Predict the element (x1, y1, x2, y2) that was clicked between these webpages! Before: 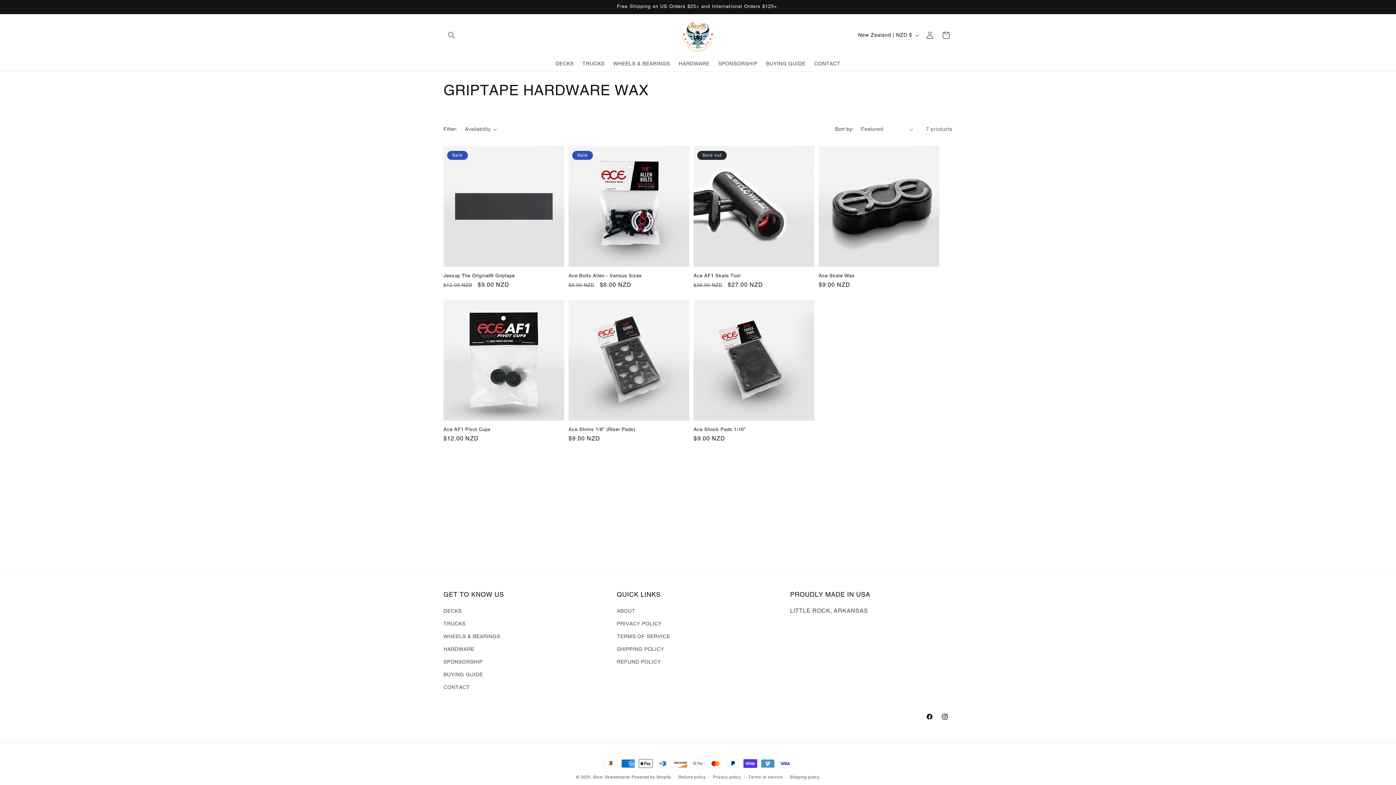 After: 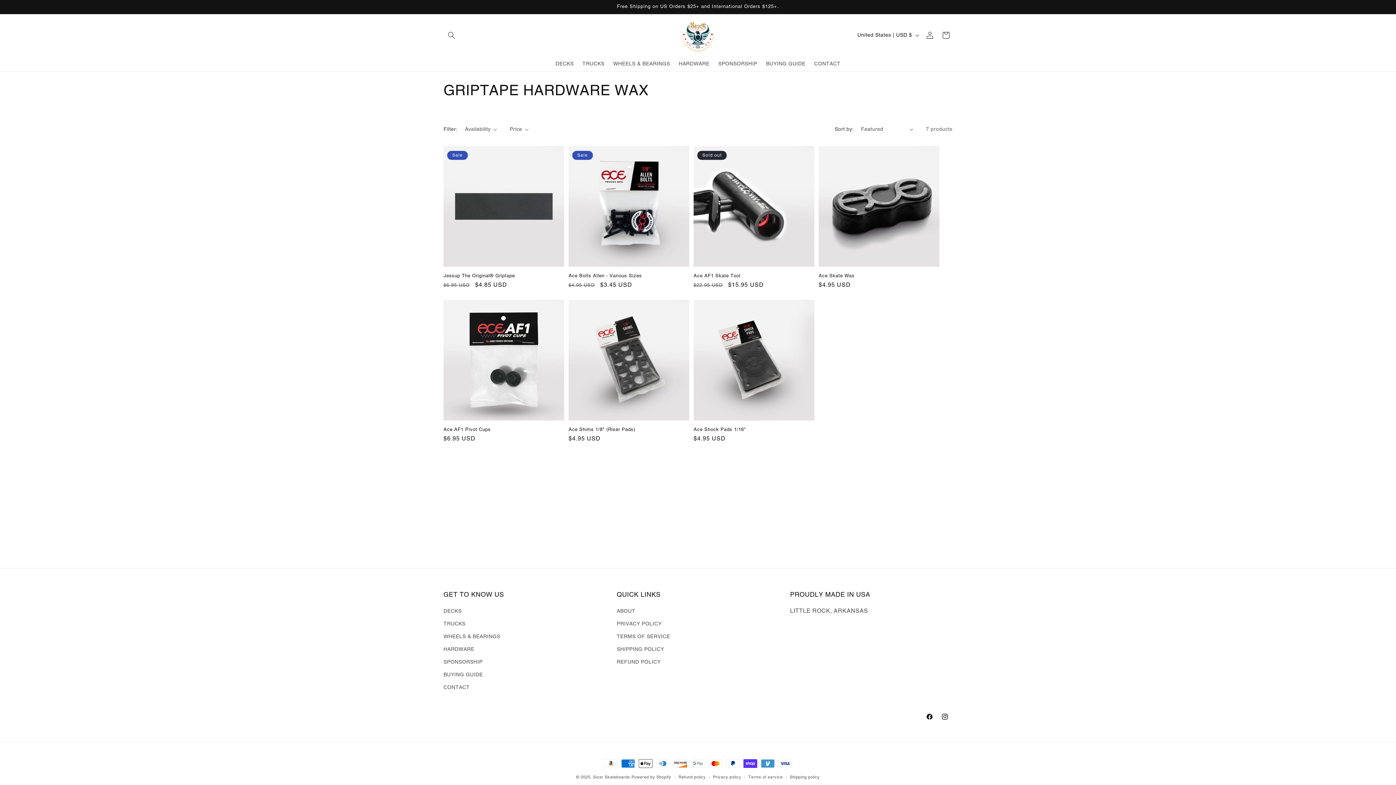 Action: bbox: (674, 56, 714, 71) label: HARDWARE